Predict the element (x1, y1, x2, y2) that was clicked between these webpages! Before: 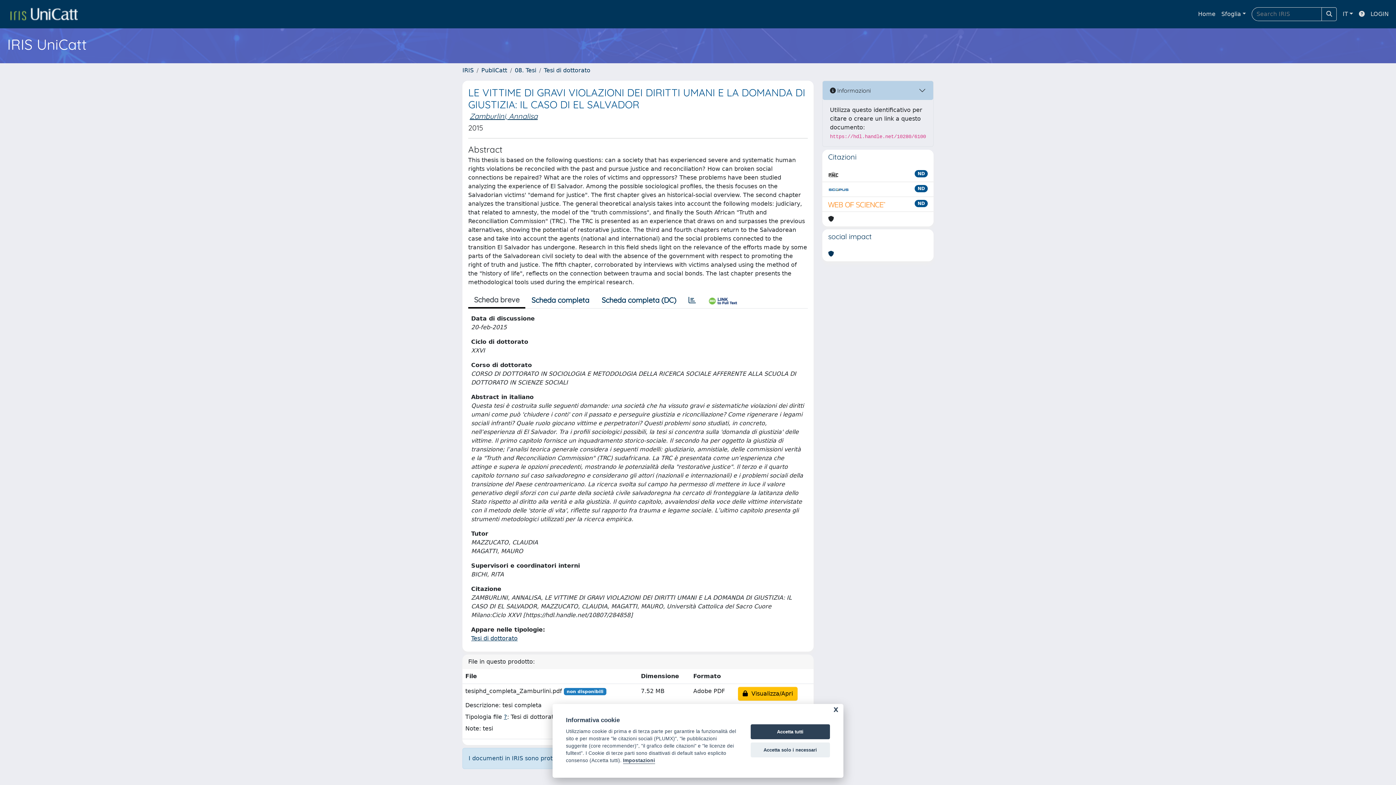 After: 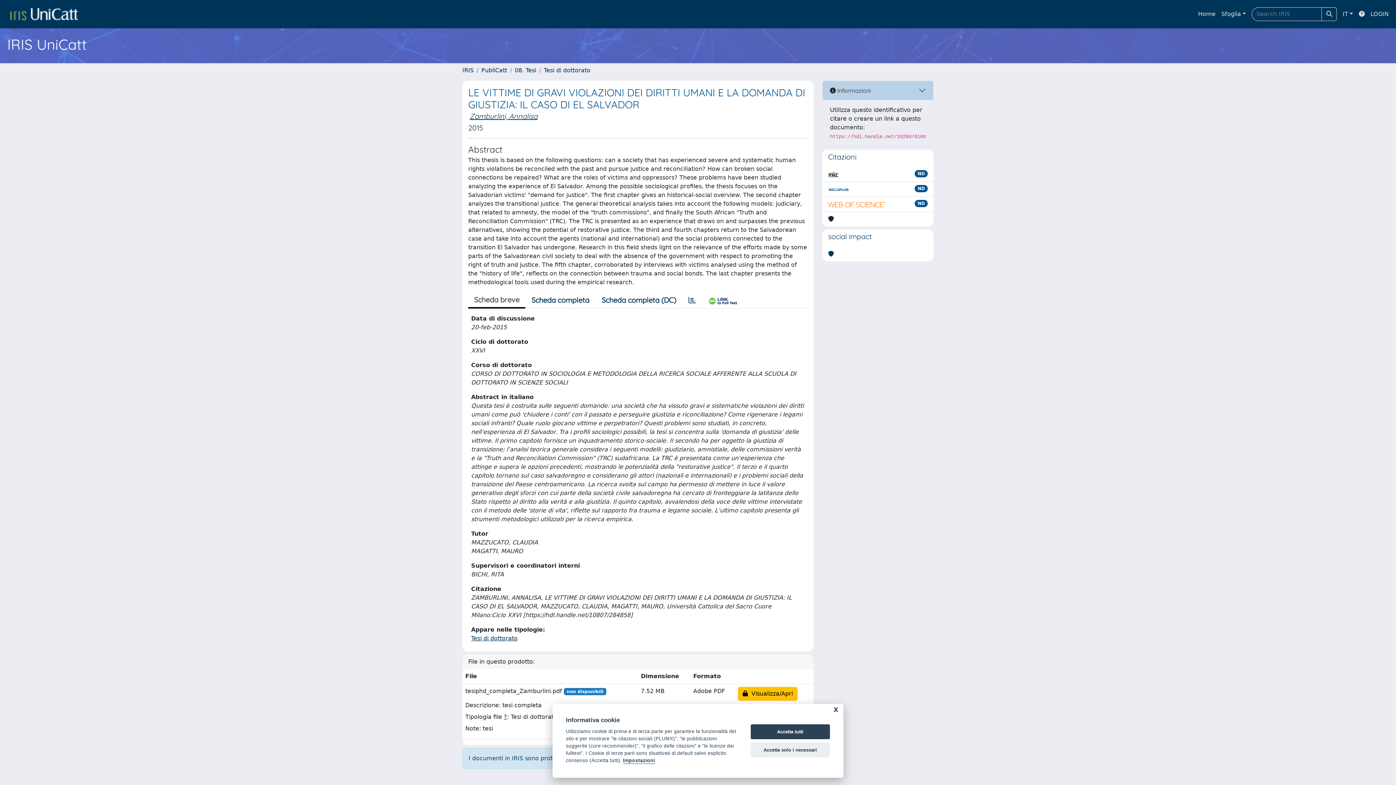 Action: label: ? bbox: (504, 713, 507, 720)